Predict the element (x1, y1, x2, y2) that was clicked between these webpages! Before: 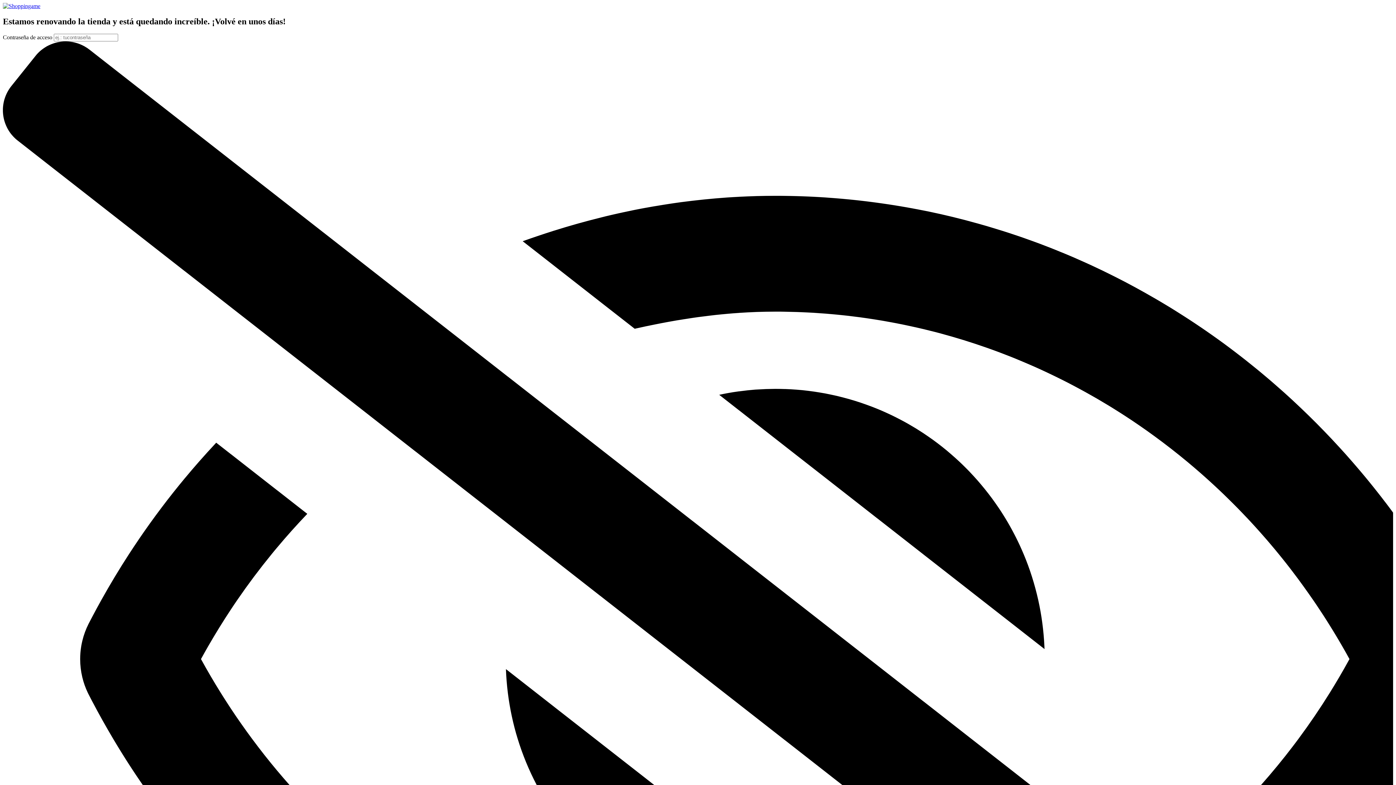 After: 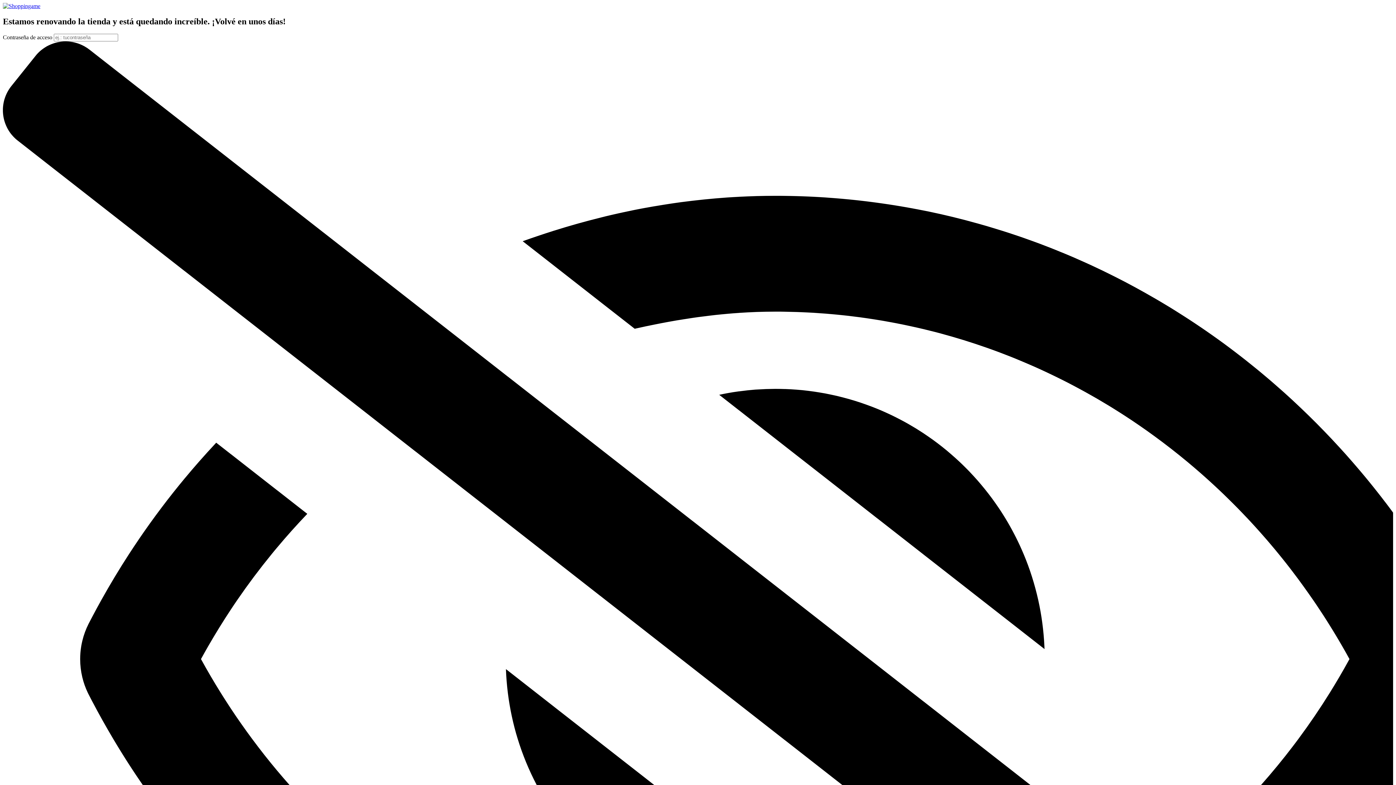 Action: bbox: (2, 2, 40, 9)